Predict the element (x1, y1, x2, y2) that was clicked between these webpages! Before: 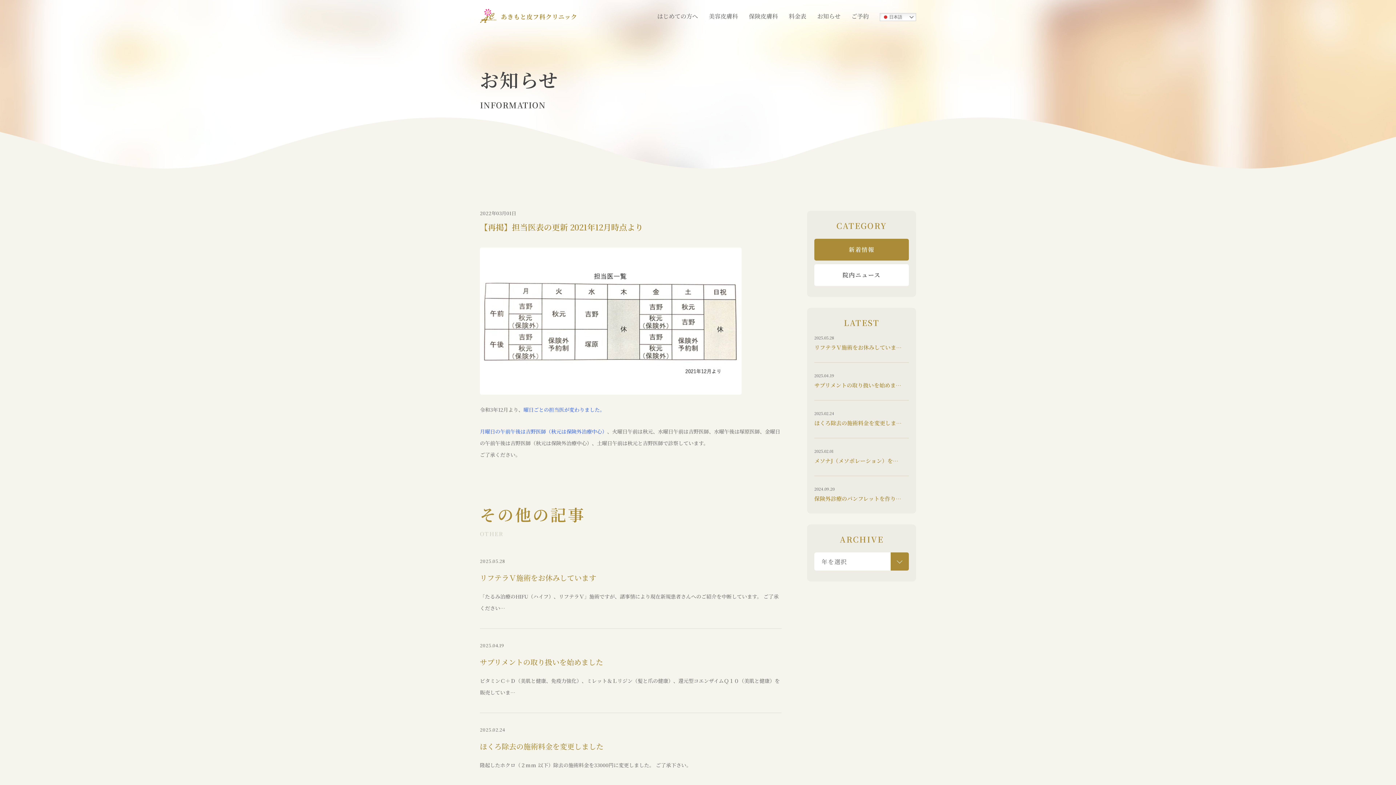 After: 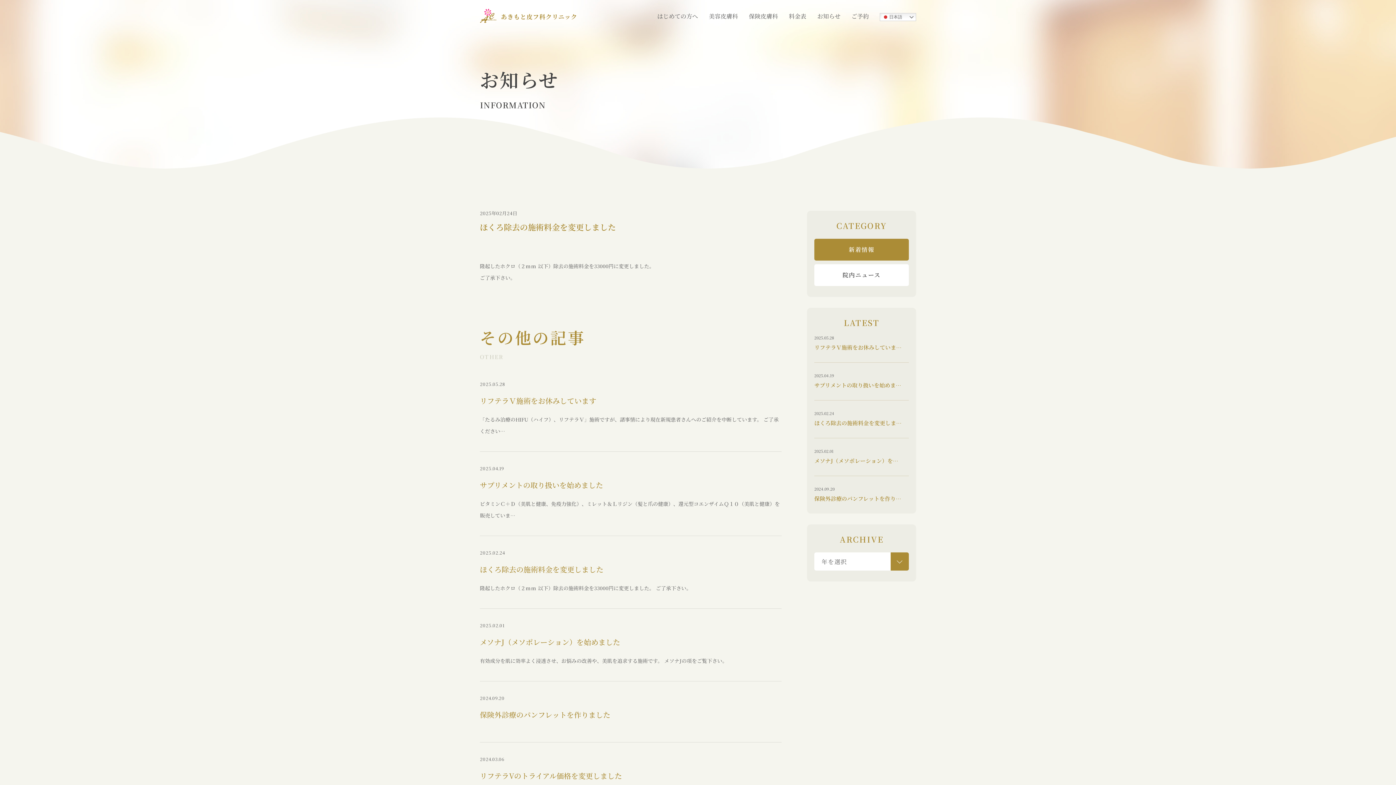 Action: label: 2025.02.24
ほくろ除去の施術料金を変更しました
隆起したホクロ（２mm 以下）除去の施術料金を33000円に変更しました。 ご了承下さい。 bbox: (480, 728, 781, 786)